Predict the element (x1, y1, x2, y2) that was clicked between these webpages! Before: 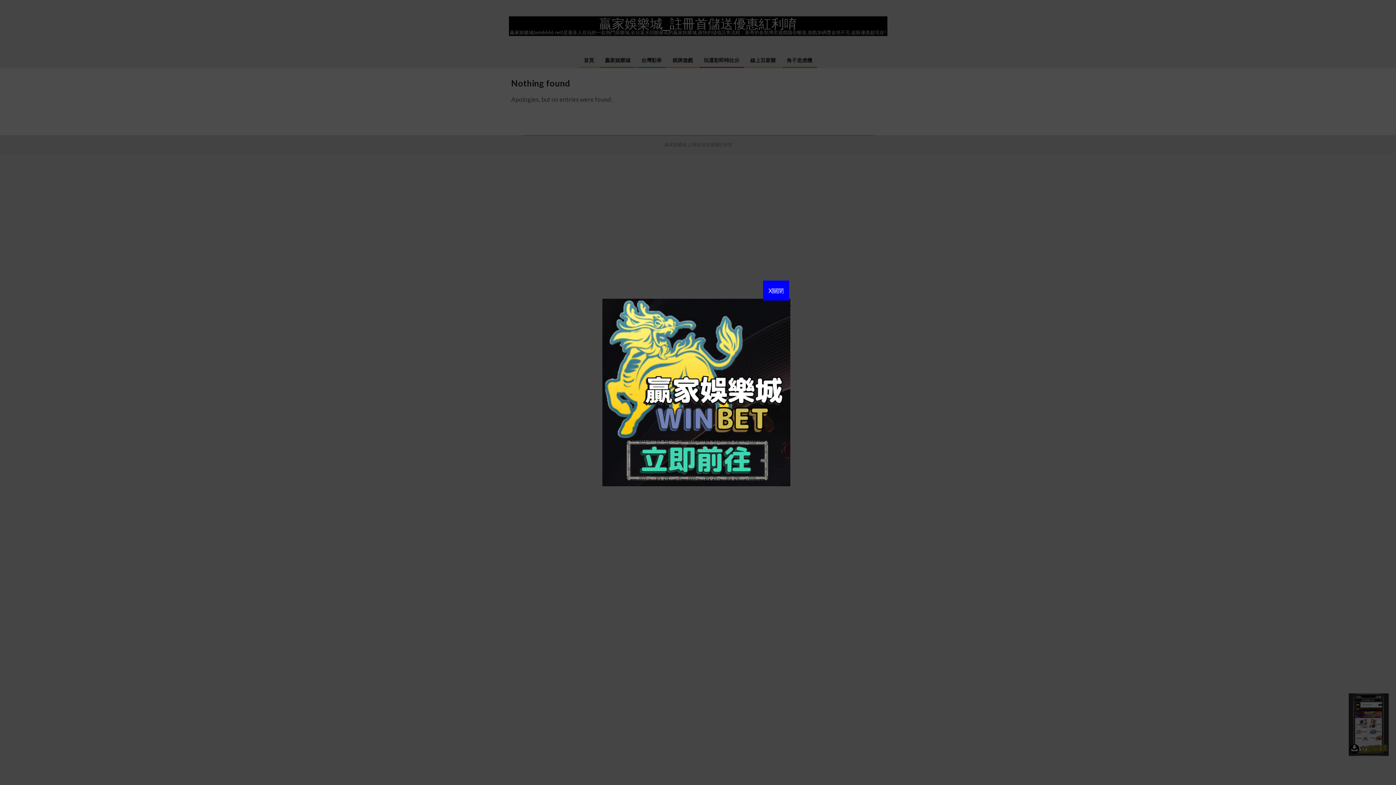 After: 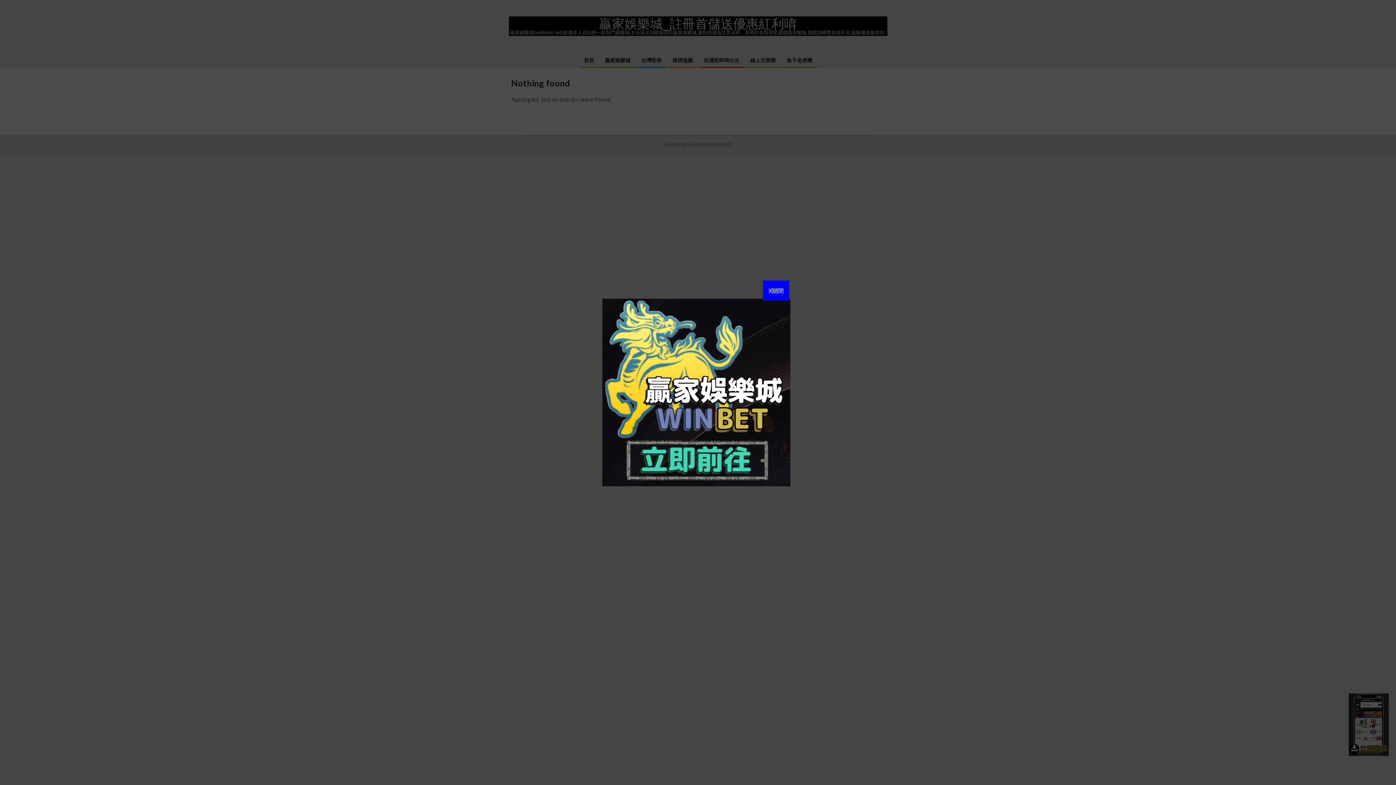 Action: label:   bbox: (602, 299, 791, 306)